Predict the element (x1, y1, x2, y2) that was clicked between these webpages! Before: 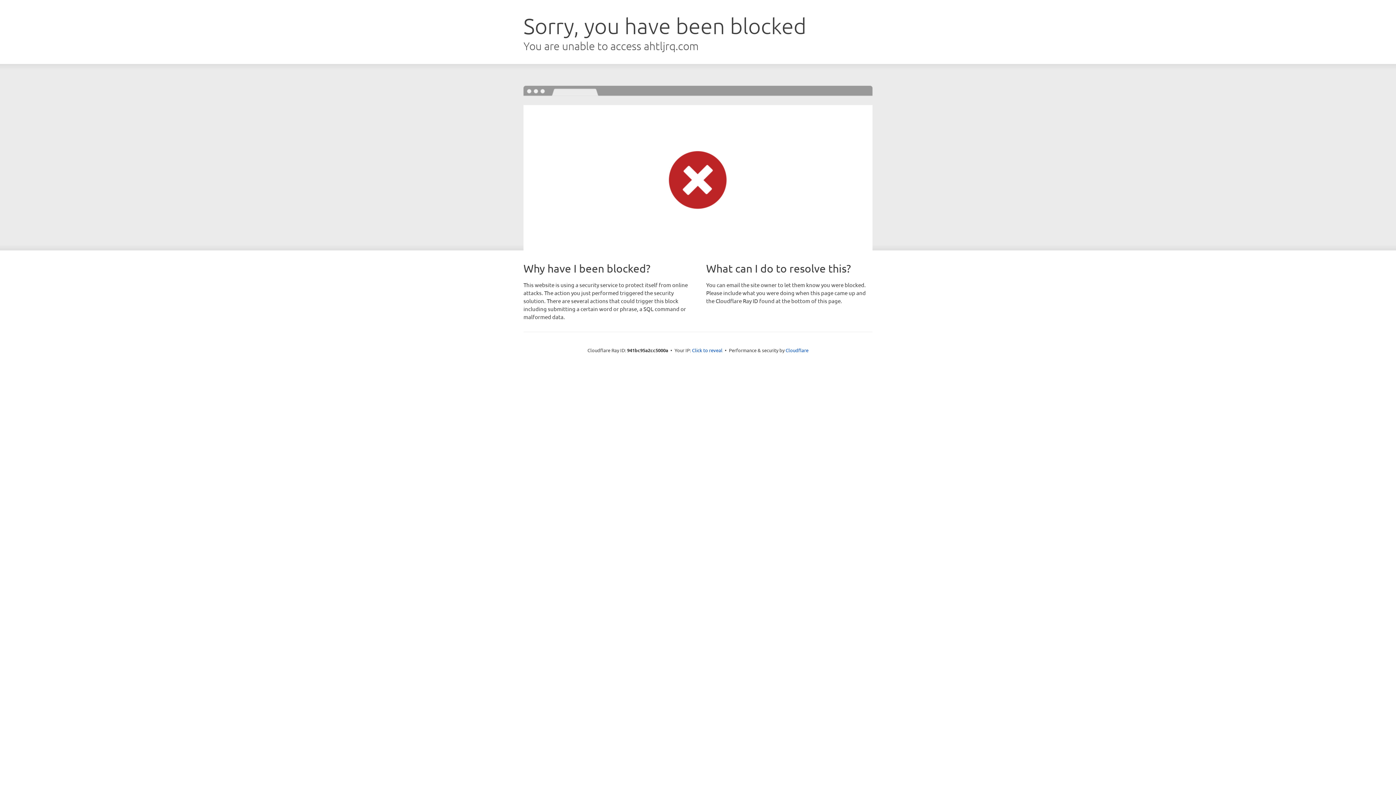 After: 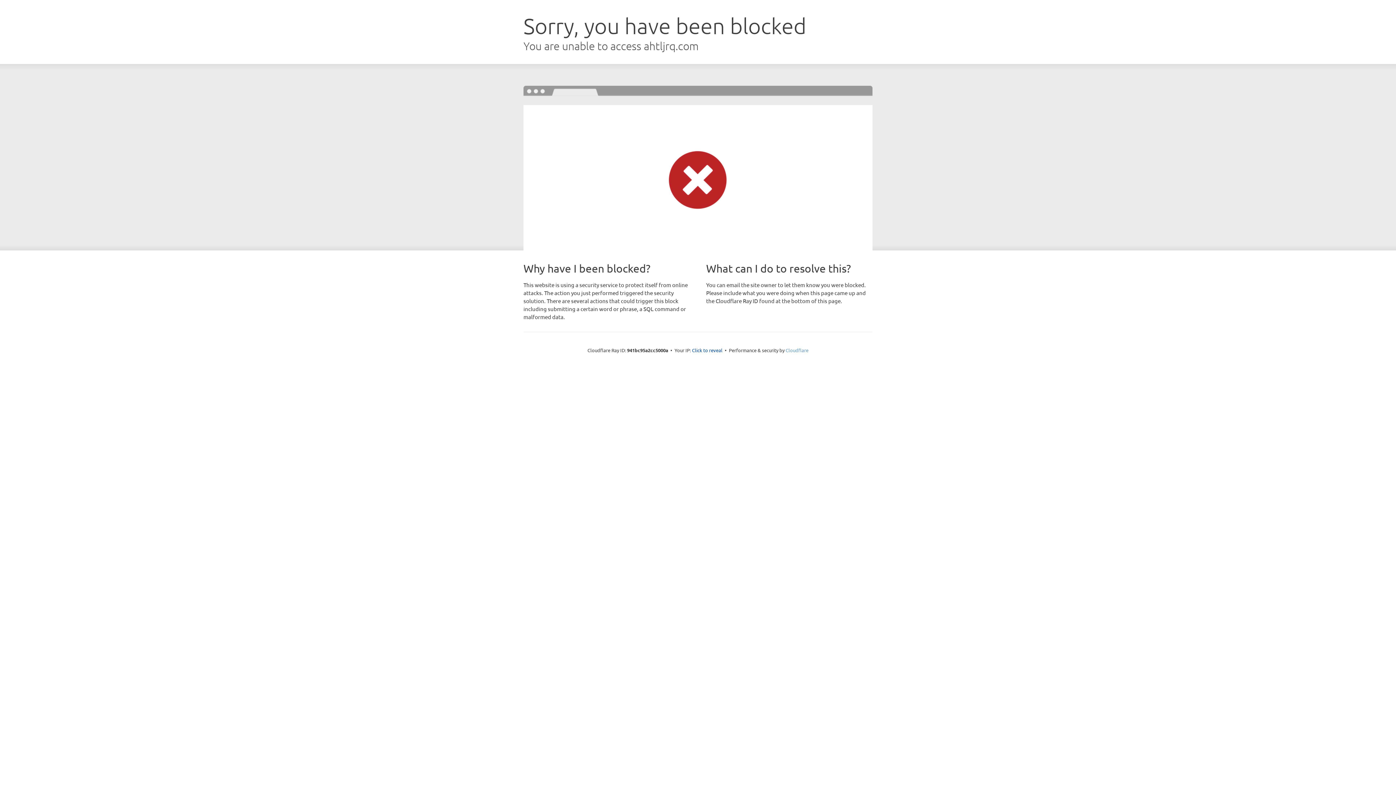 Action: bbox: (785, 347, 808, 353) label: Cloudflare